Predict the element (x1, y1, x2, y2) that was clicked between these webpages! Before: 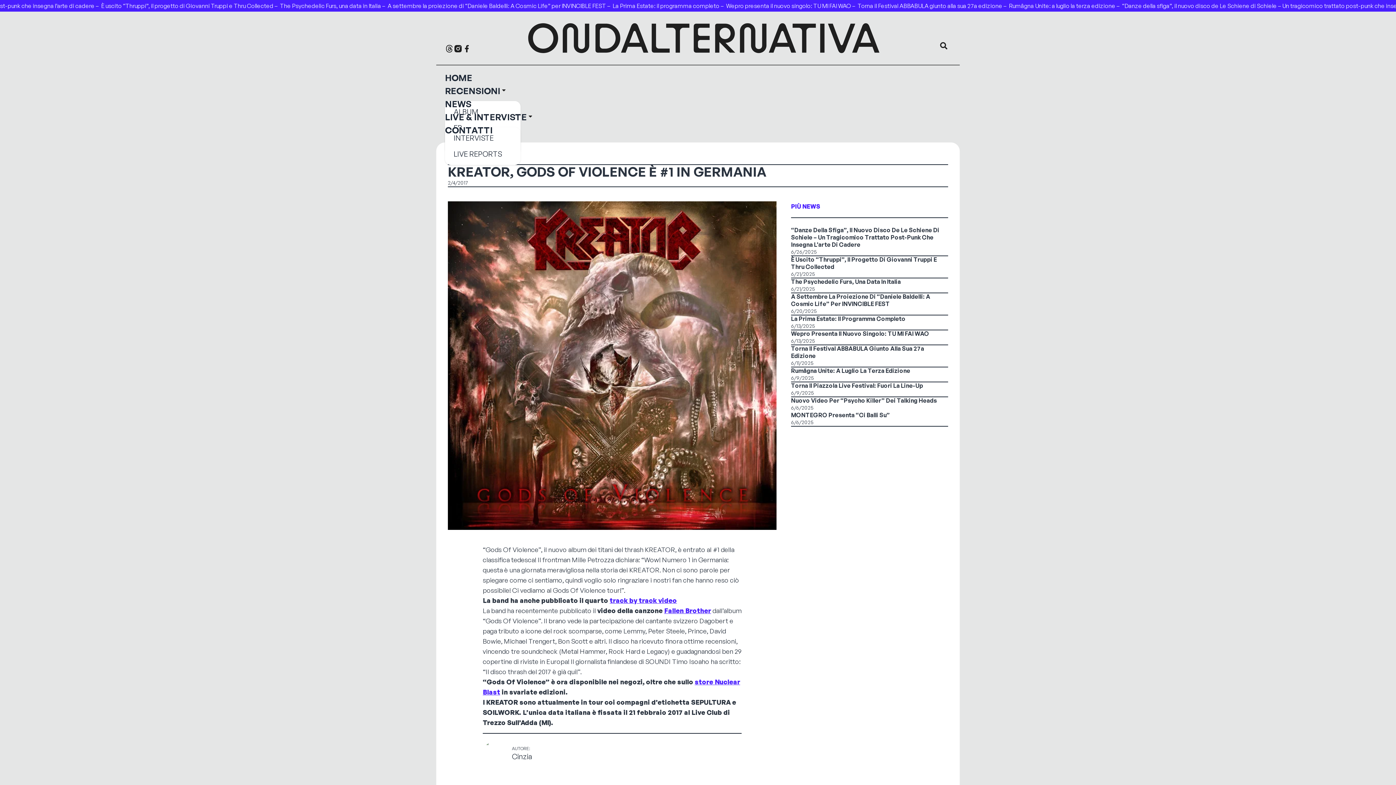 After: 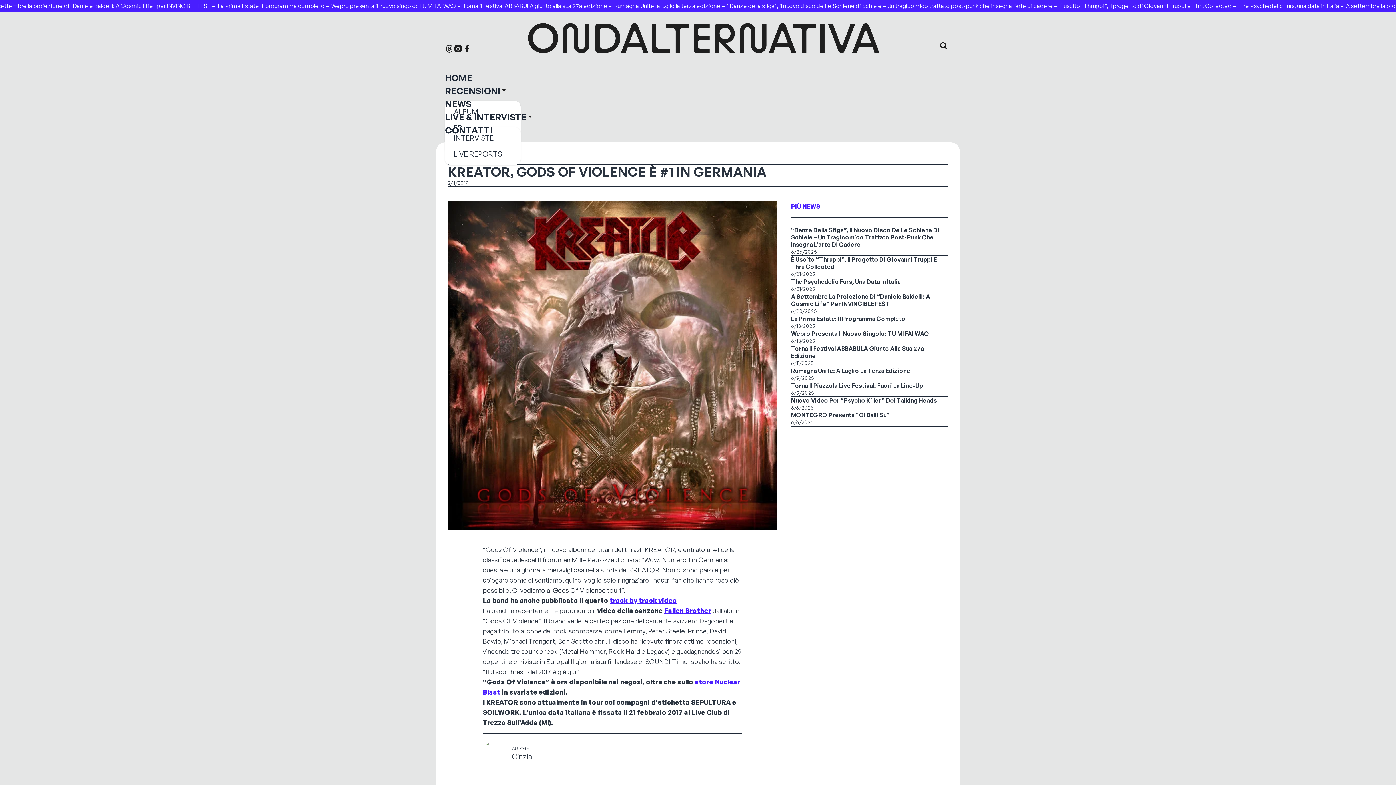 Action: bbox: (453, 44, 462, 53)